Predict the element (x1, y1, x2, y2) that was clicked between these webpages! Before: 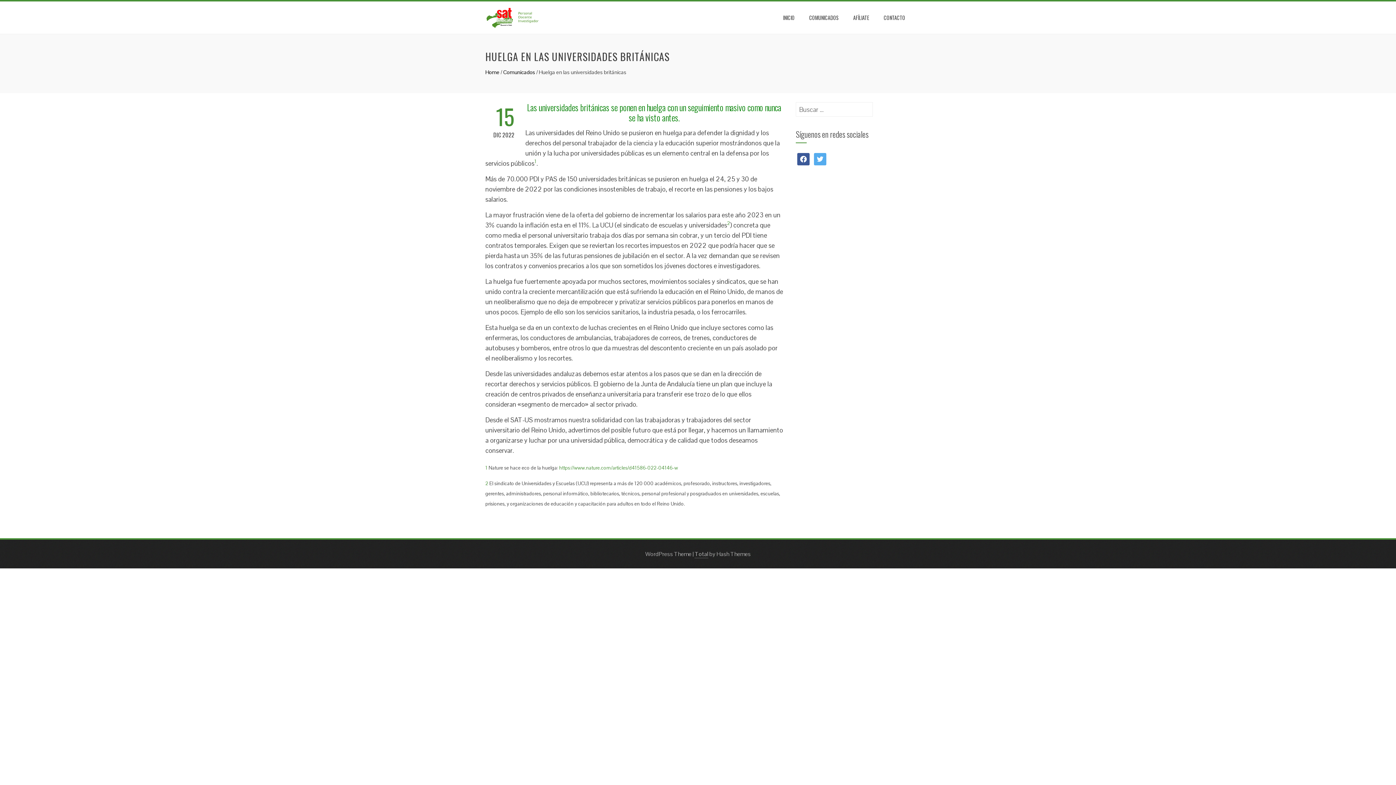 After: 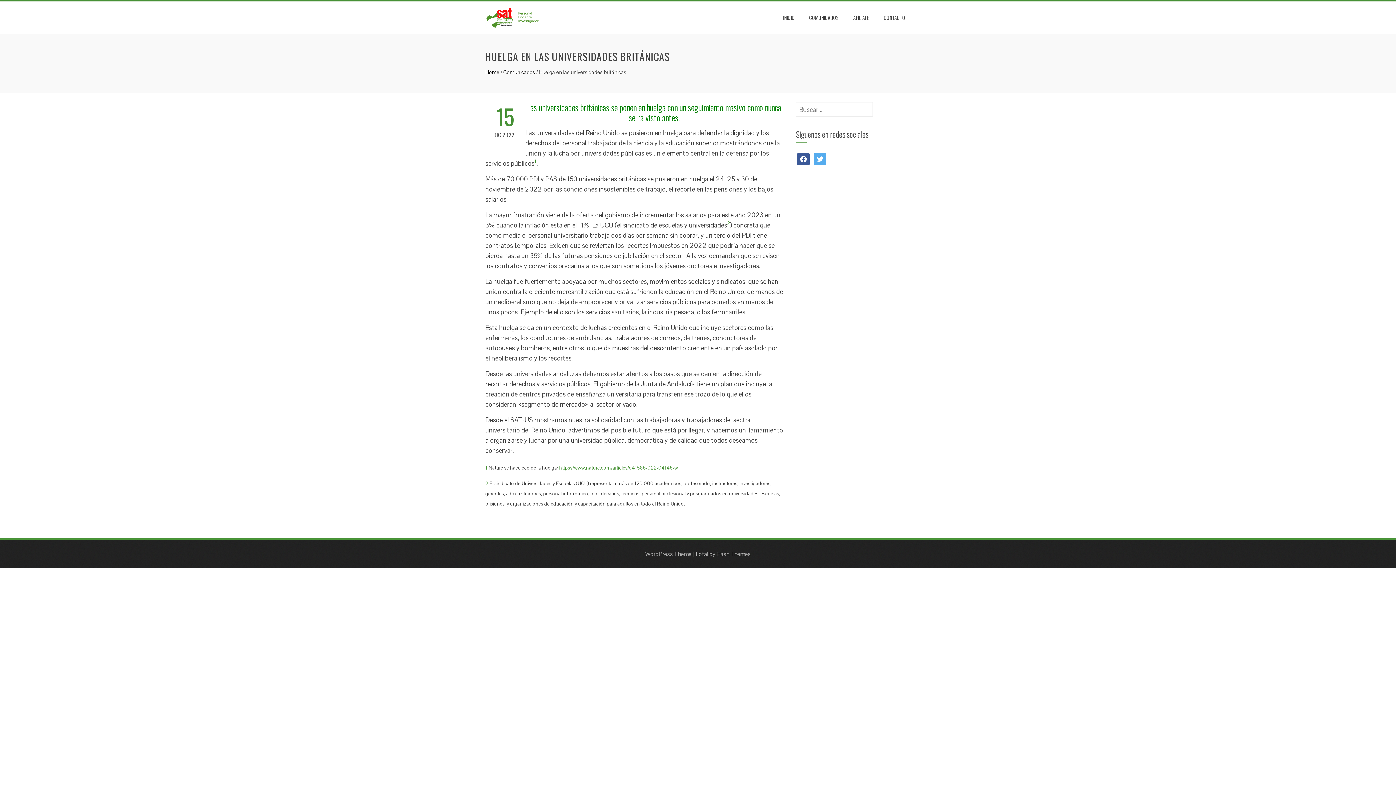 Action: label: 2 bbox: (727, 221, 730, 229)